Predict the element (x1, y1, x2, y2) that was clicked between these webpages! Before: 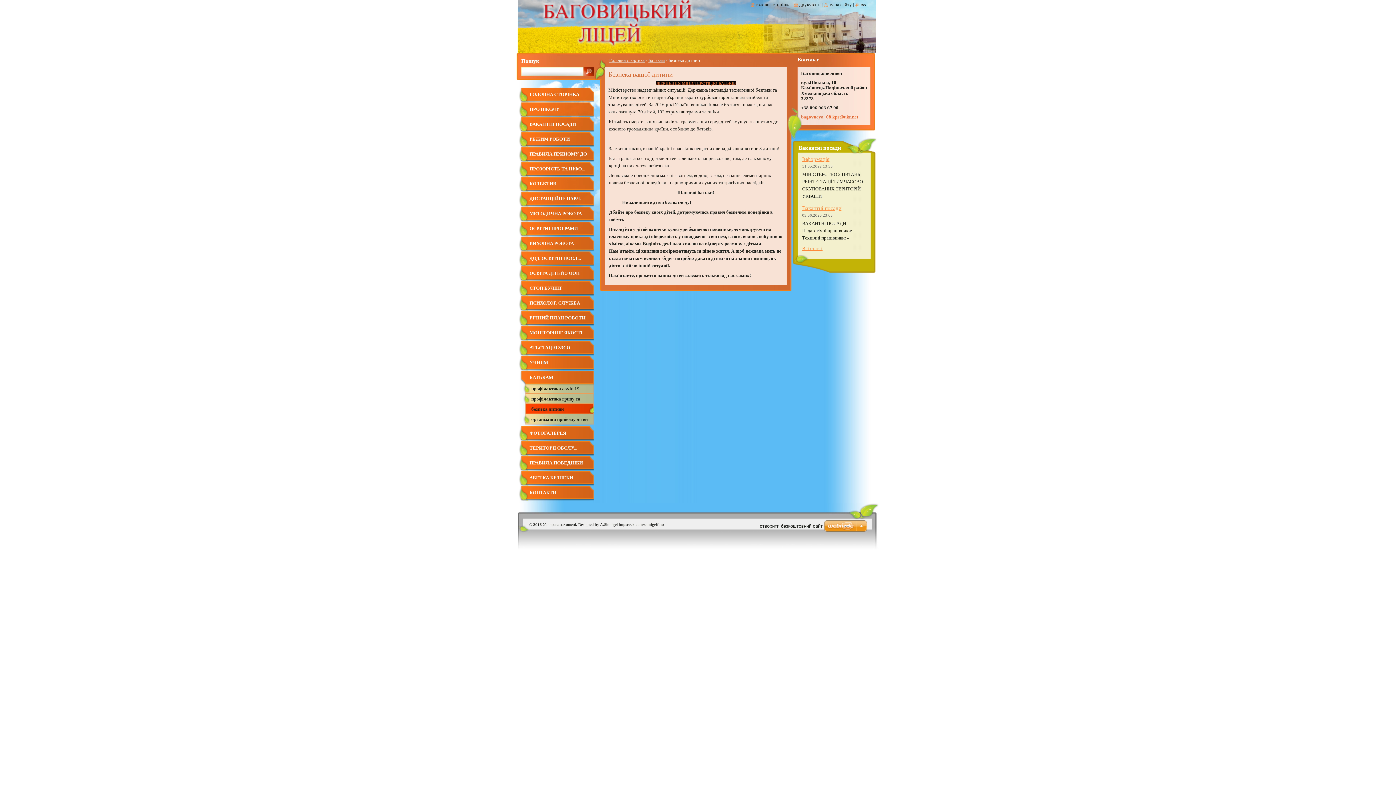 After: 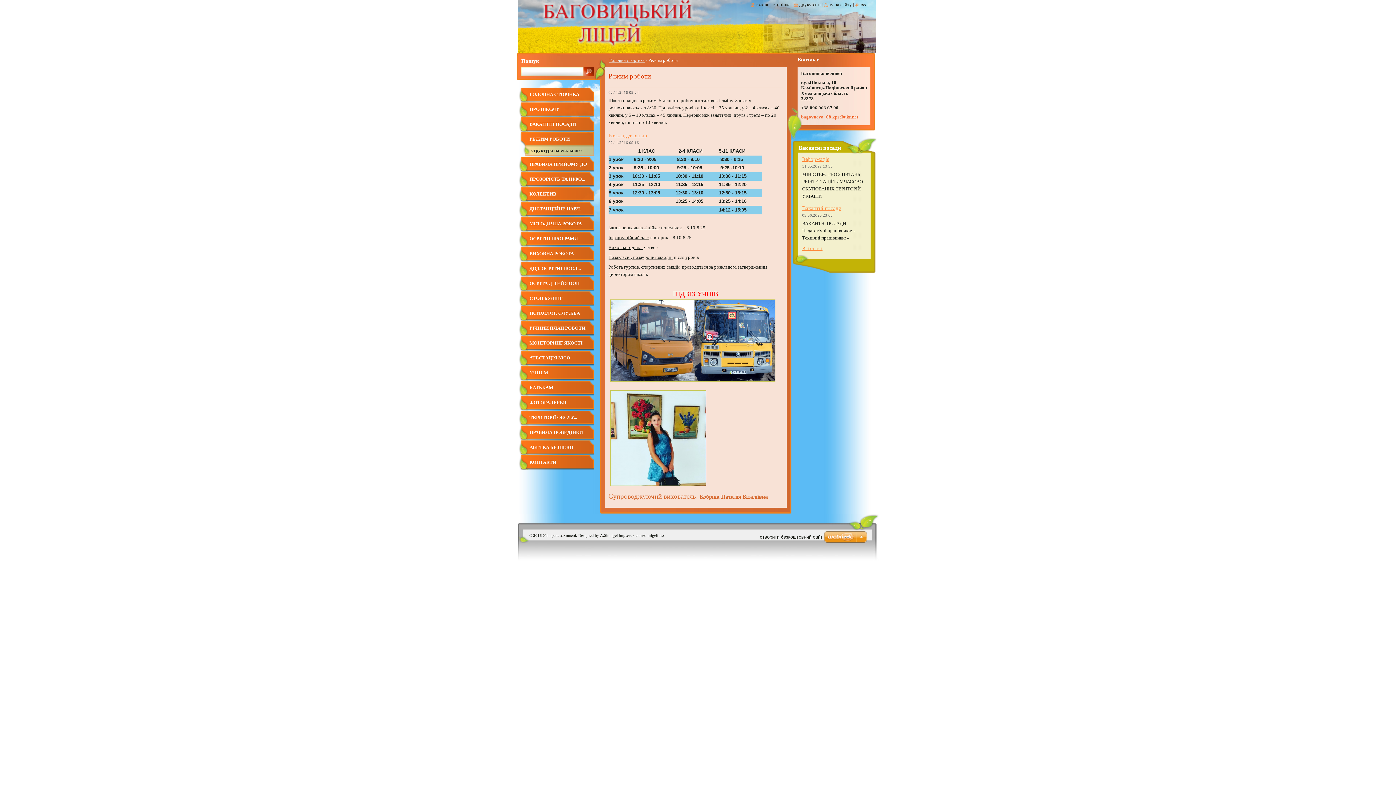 Action: bbox: (518, 132, 593, 147) label: РЕЖИМ РОБОТИ